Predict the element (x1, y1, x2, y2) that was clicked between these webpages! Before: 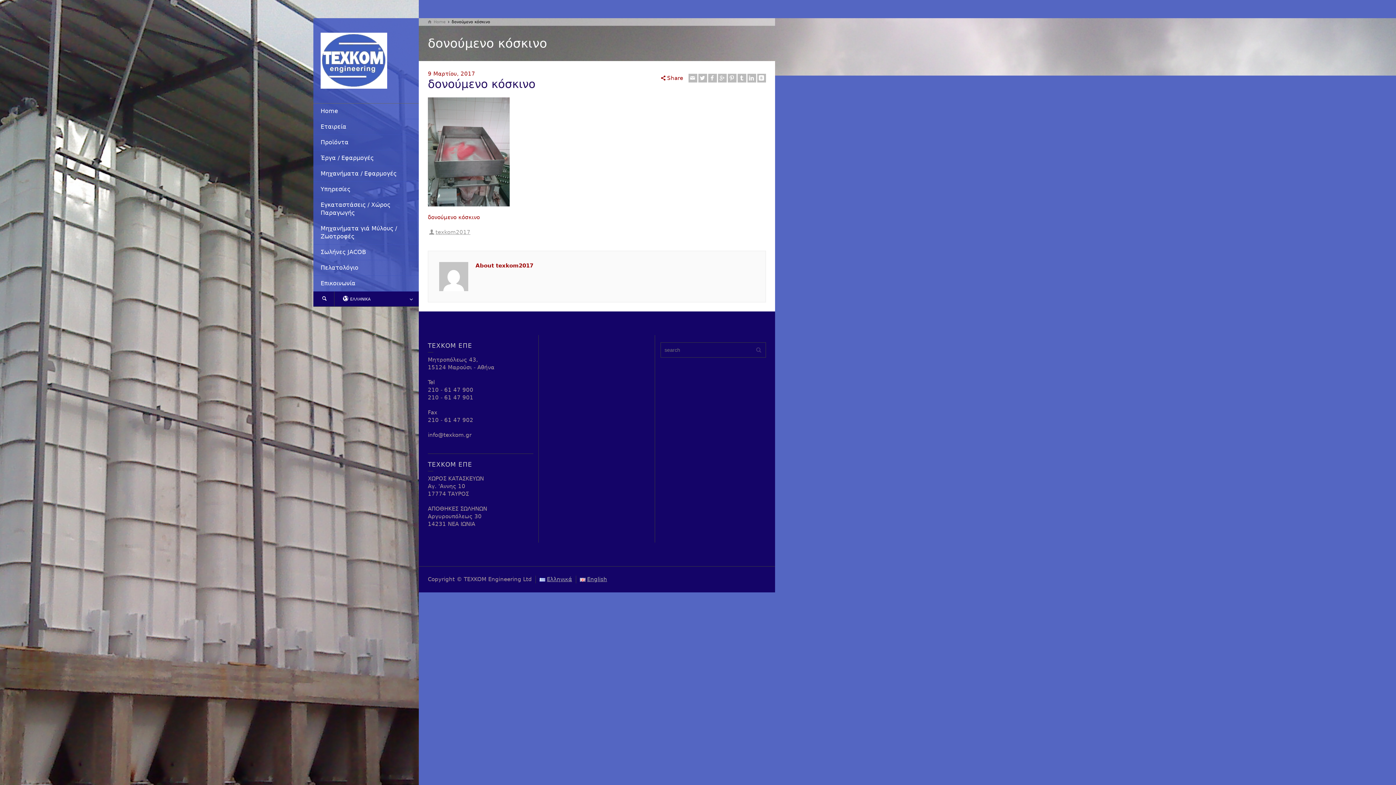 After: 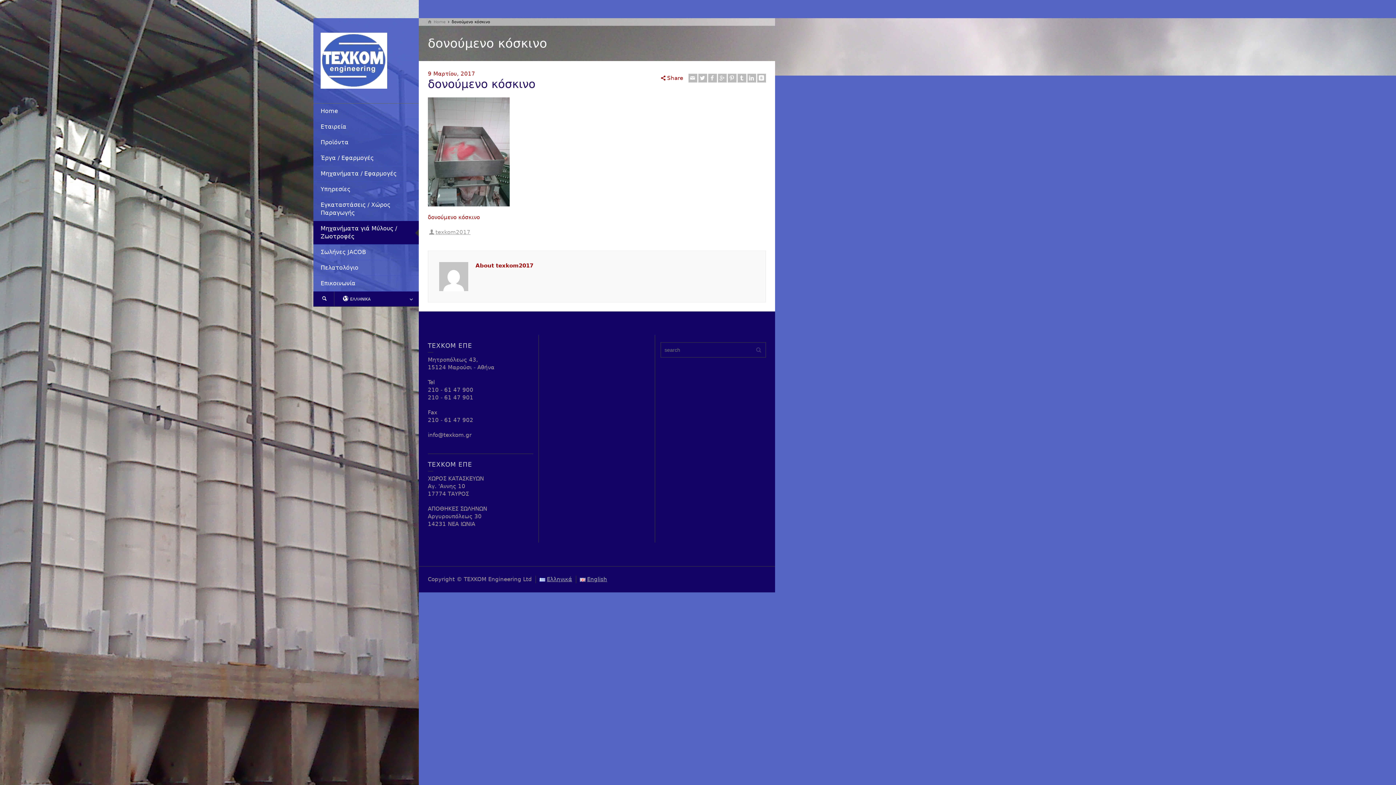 Action: bbox: (313, 221, 418, 244) label: Μηχανήματα γιά Μύλους / Ζωοτροφές